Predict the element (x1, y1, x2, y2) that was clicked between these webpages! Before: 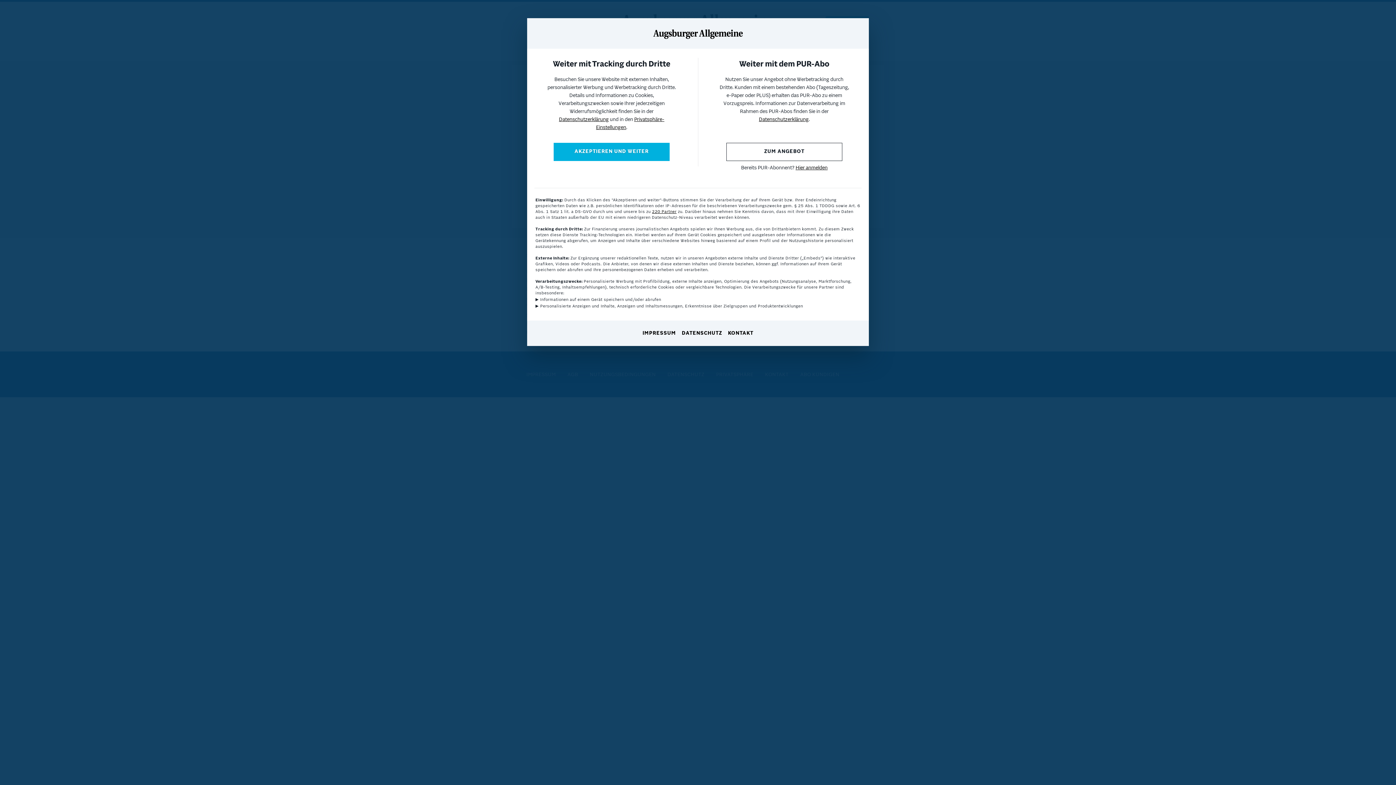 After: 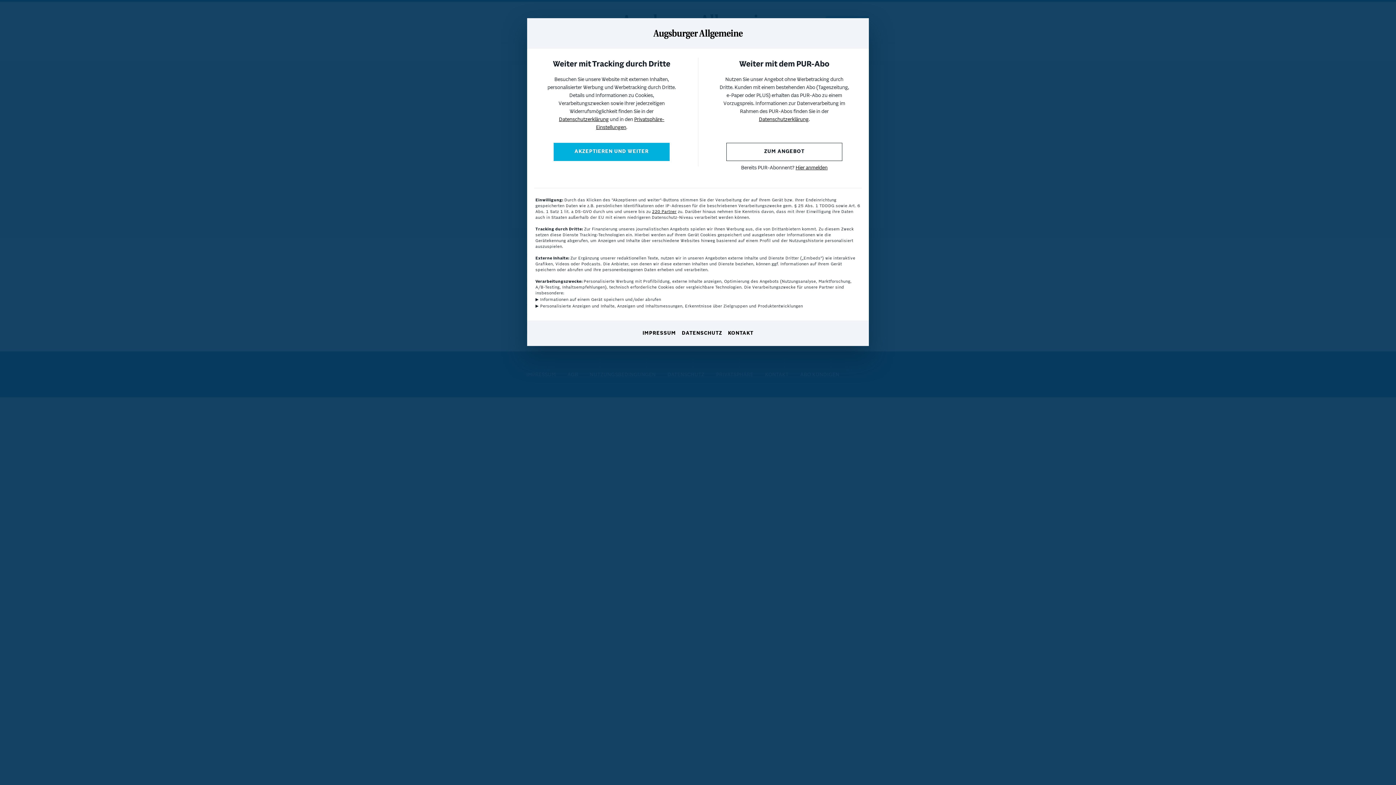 Action: bbox: (642, 330, 676, 337) label: IMPRESSUM